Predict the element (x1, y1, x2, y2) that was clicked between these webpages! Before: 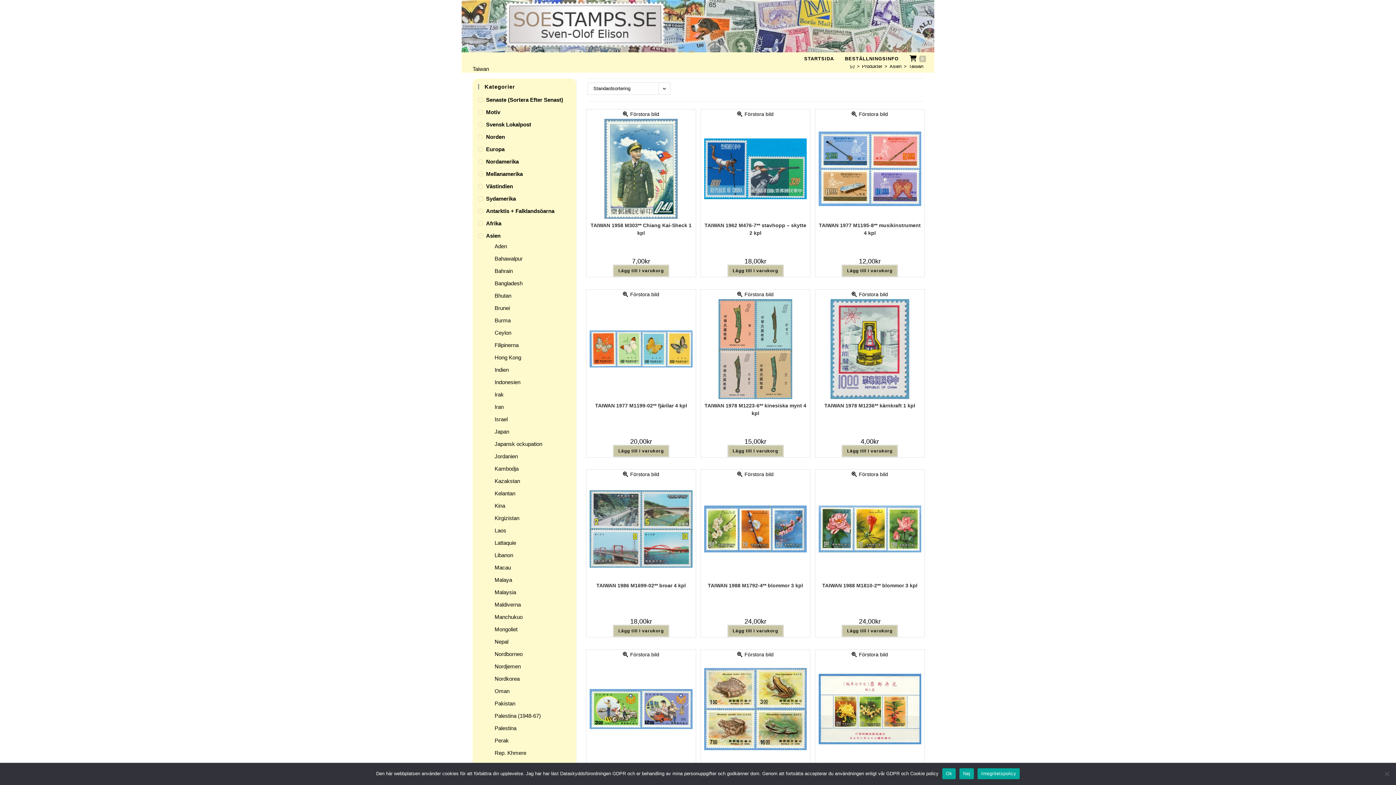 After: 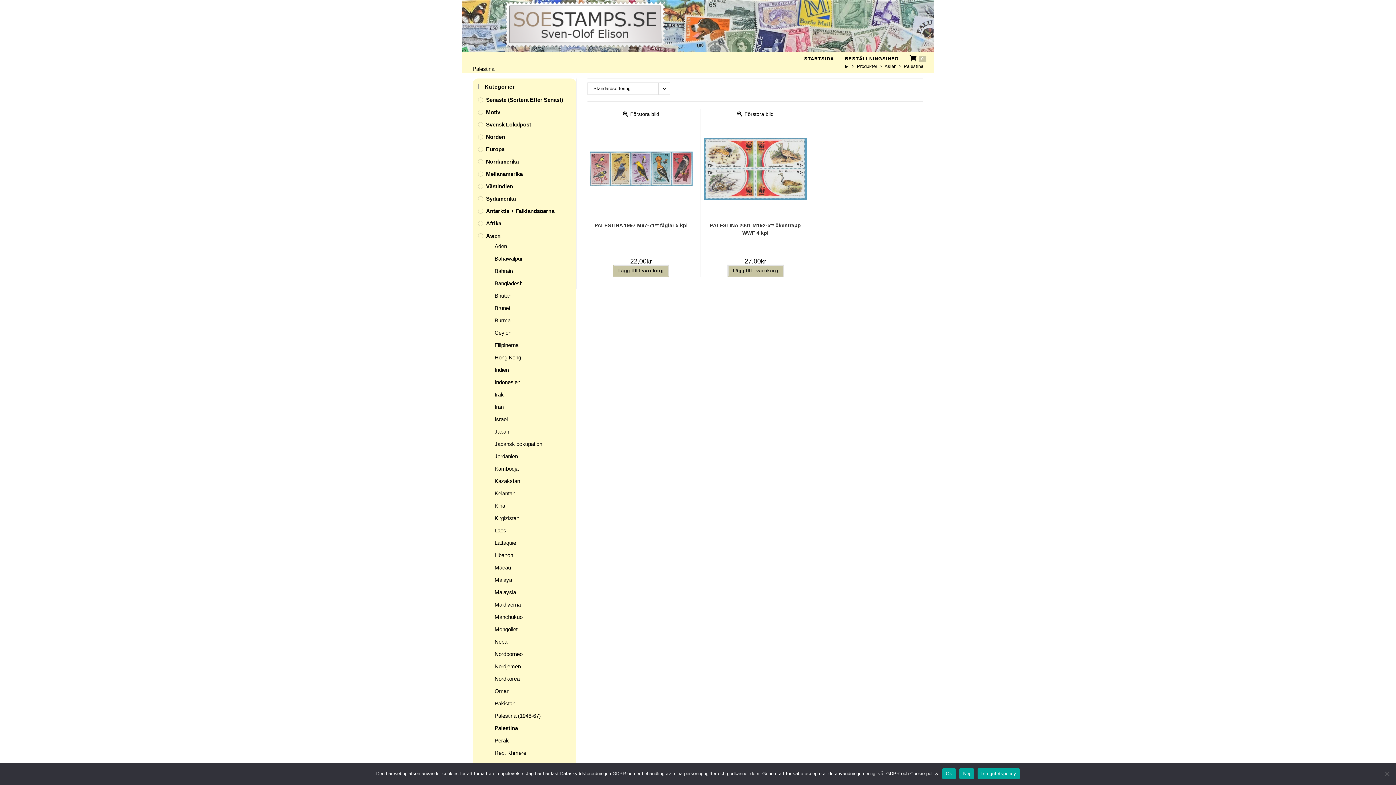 Action: bbox: (494, 724, 572, 733) label: Palestina